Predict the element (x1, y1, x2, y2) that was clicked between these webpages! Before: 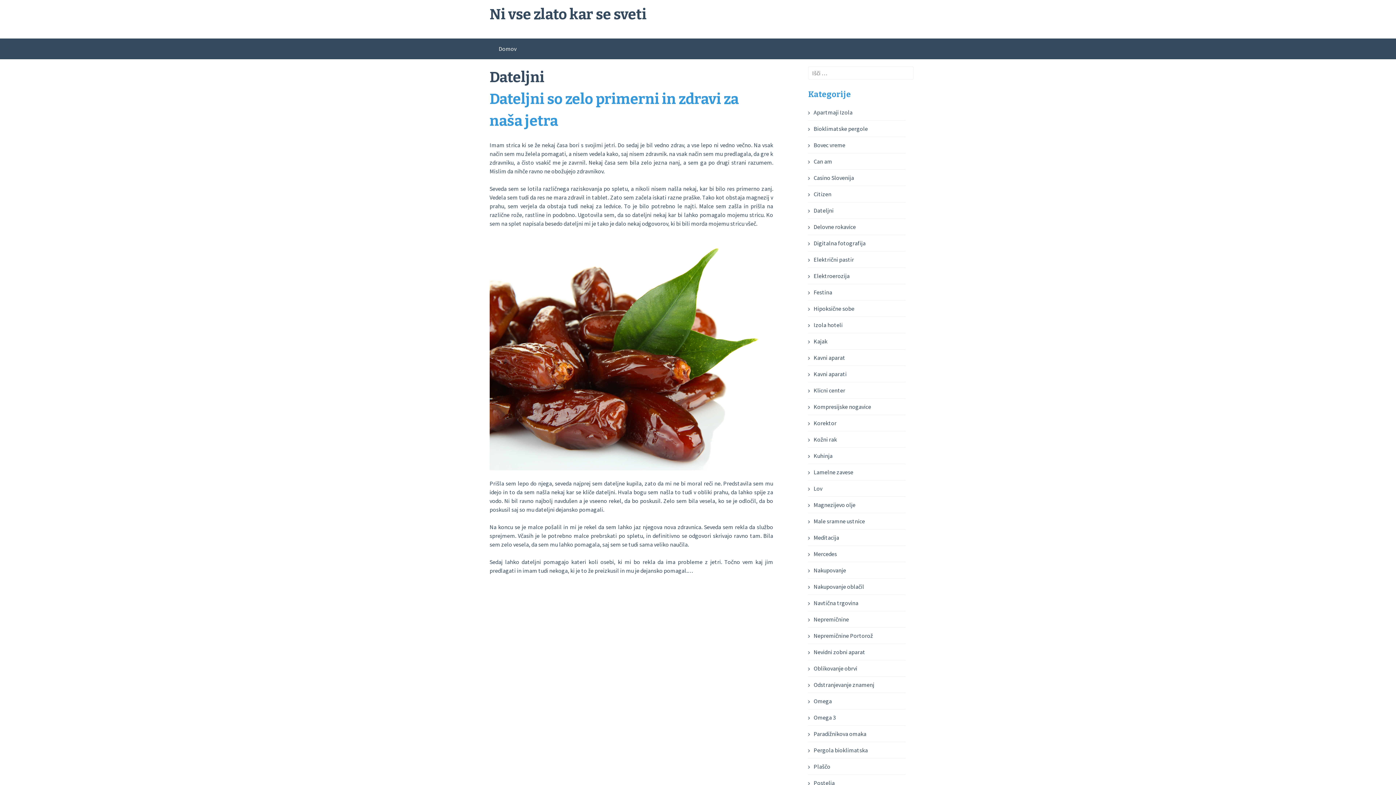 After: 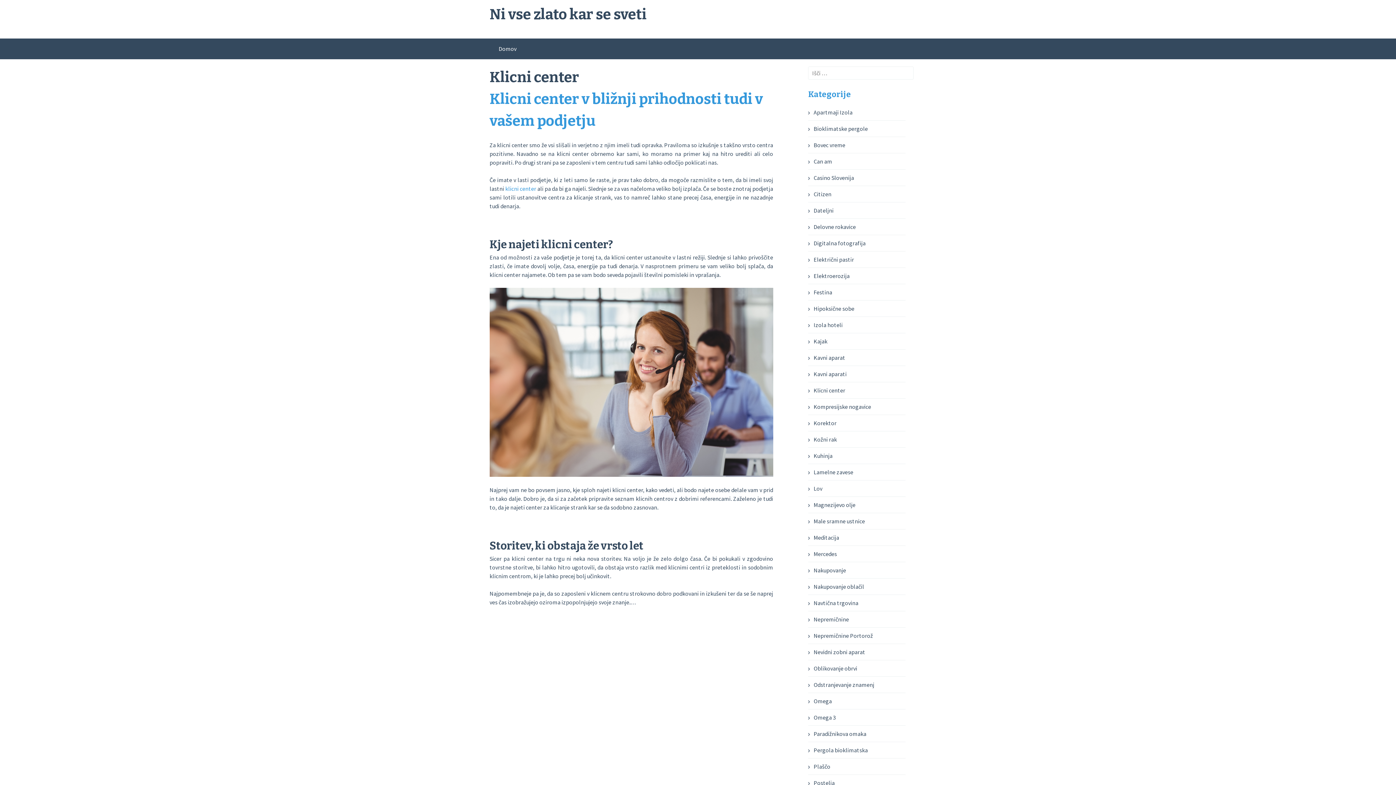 Action: bbox: (808, 386, 845, 394) label: Klicni center